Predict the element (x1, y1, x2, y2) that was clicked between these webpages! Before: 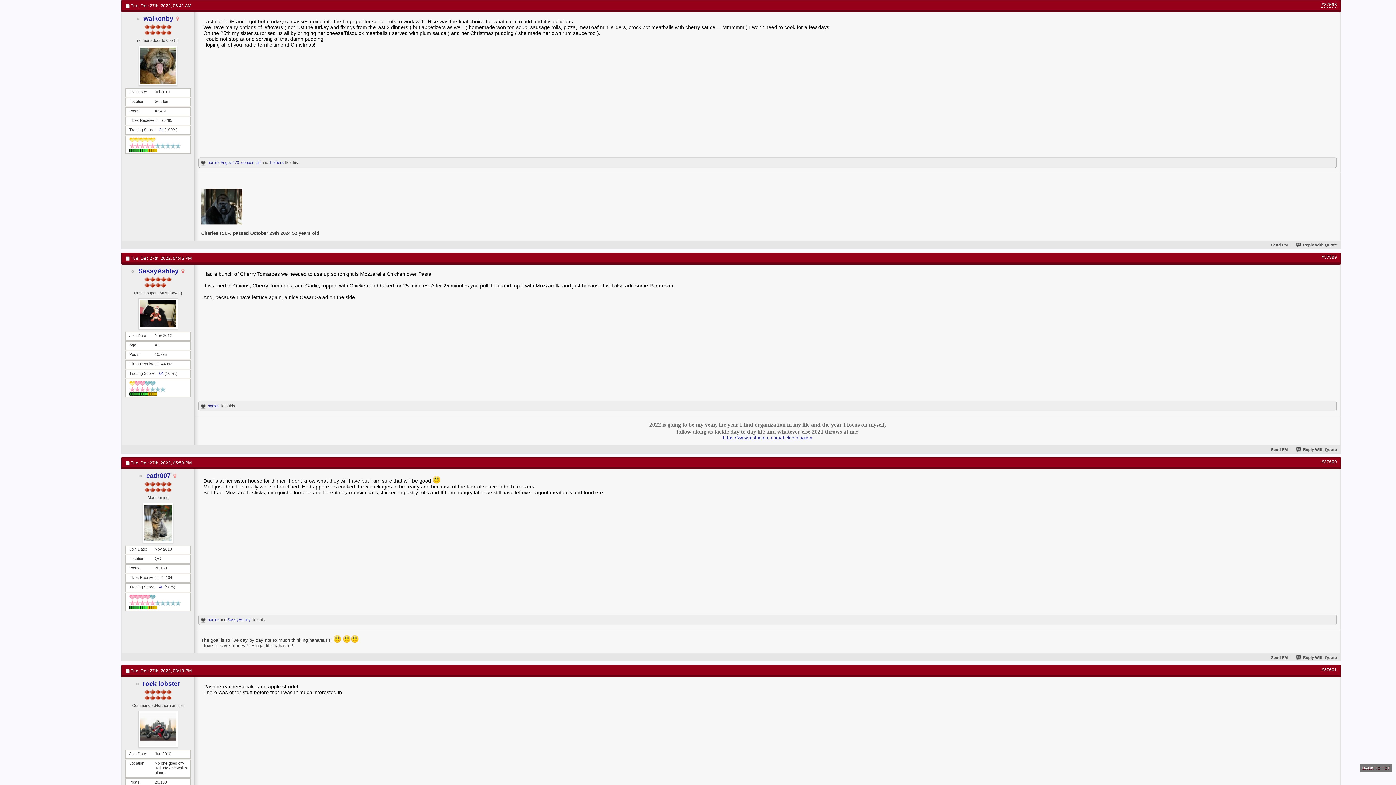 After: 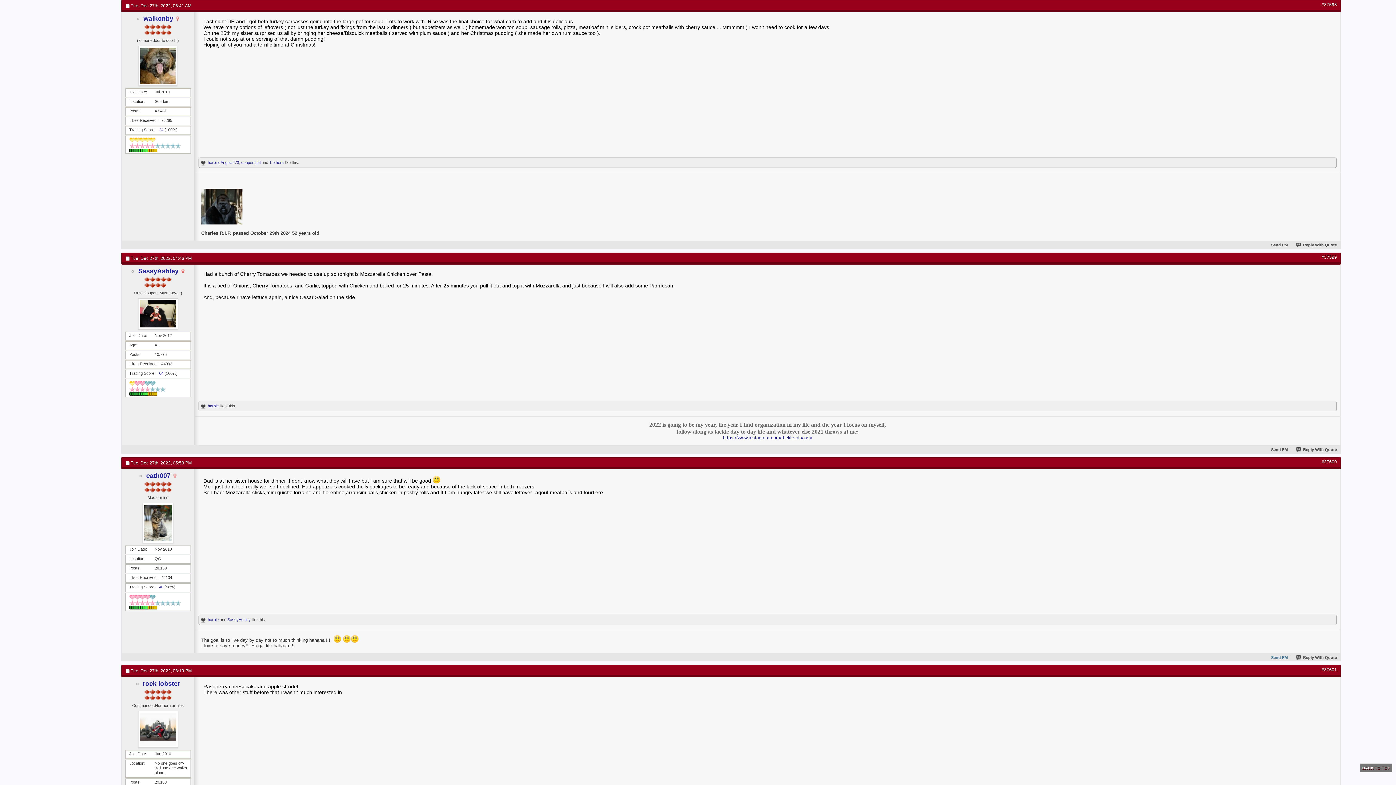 Action: bbox: (1263, 655, 1288, 660) label: Send PM